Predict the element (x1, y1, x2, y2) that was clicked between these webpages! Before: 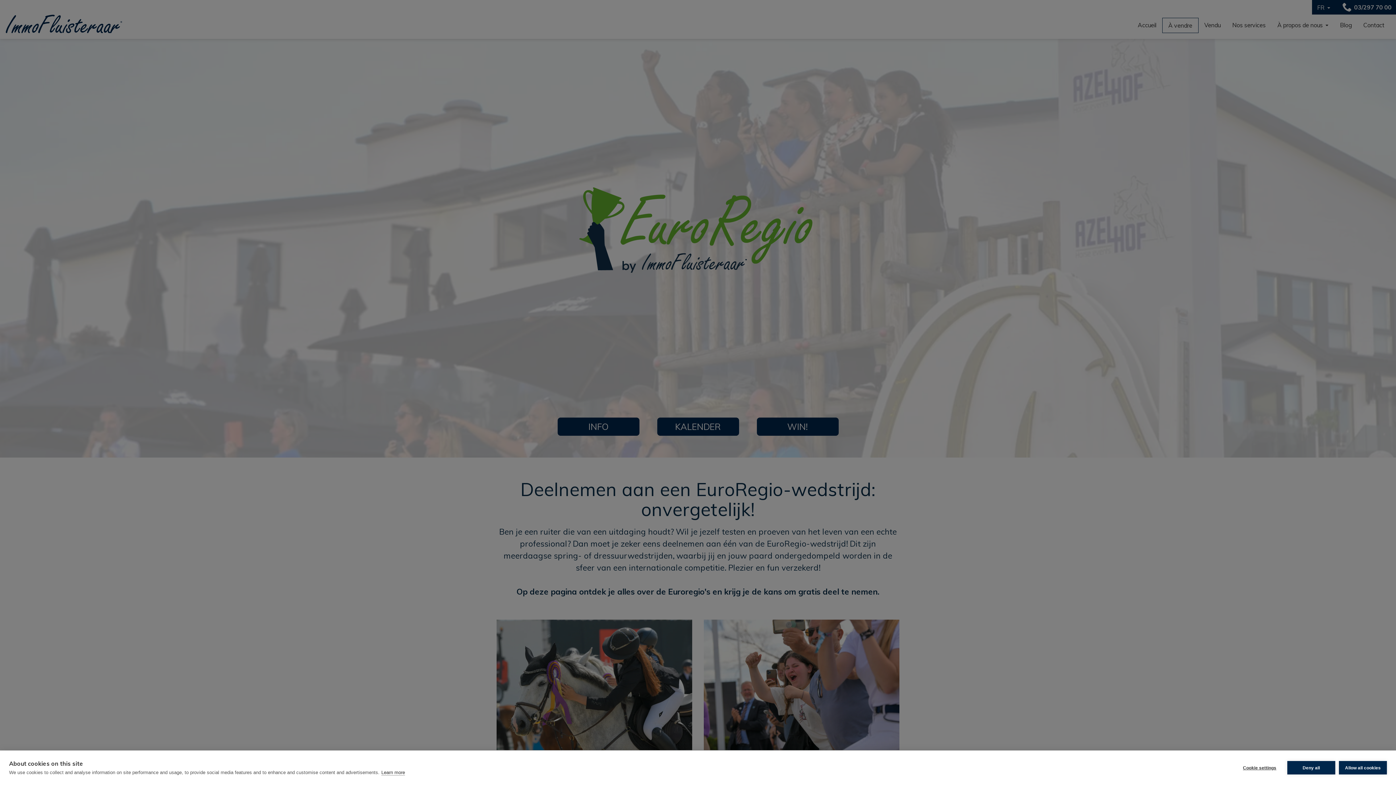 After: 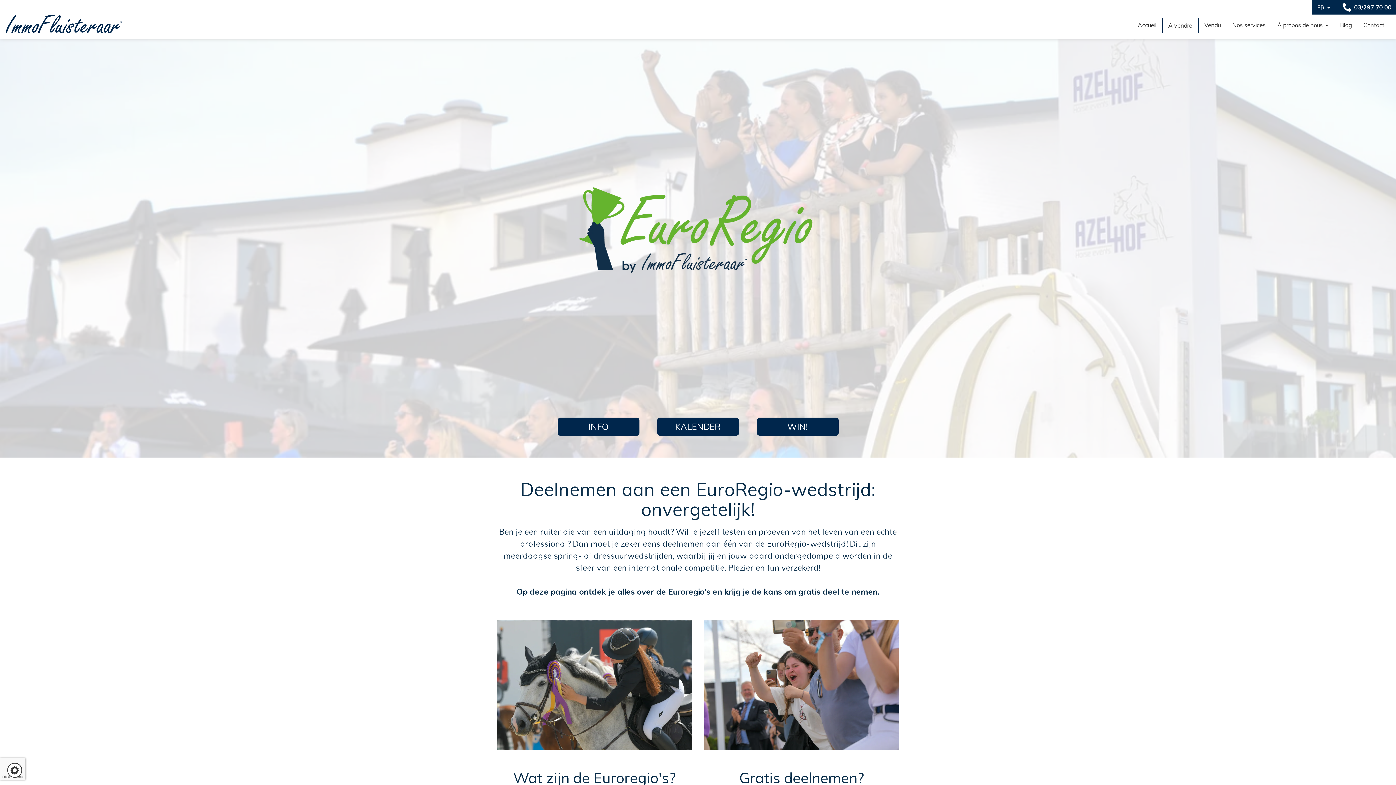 Action: label: Deny all bbox: (1287, 761, 1335, 774)